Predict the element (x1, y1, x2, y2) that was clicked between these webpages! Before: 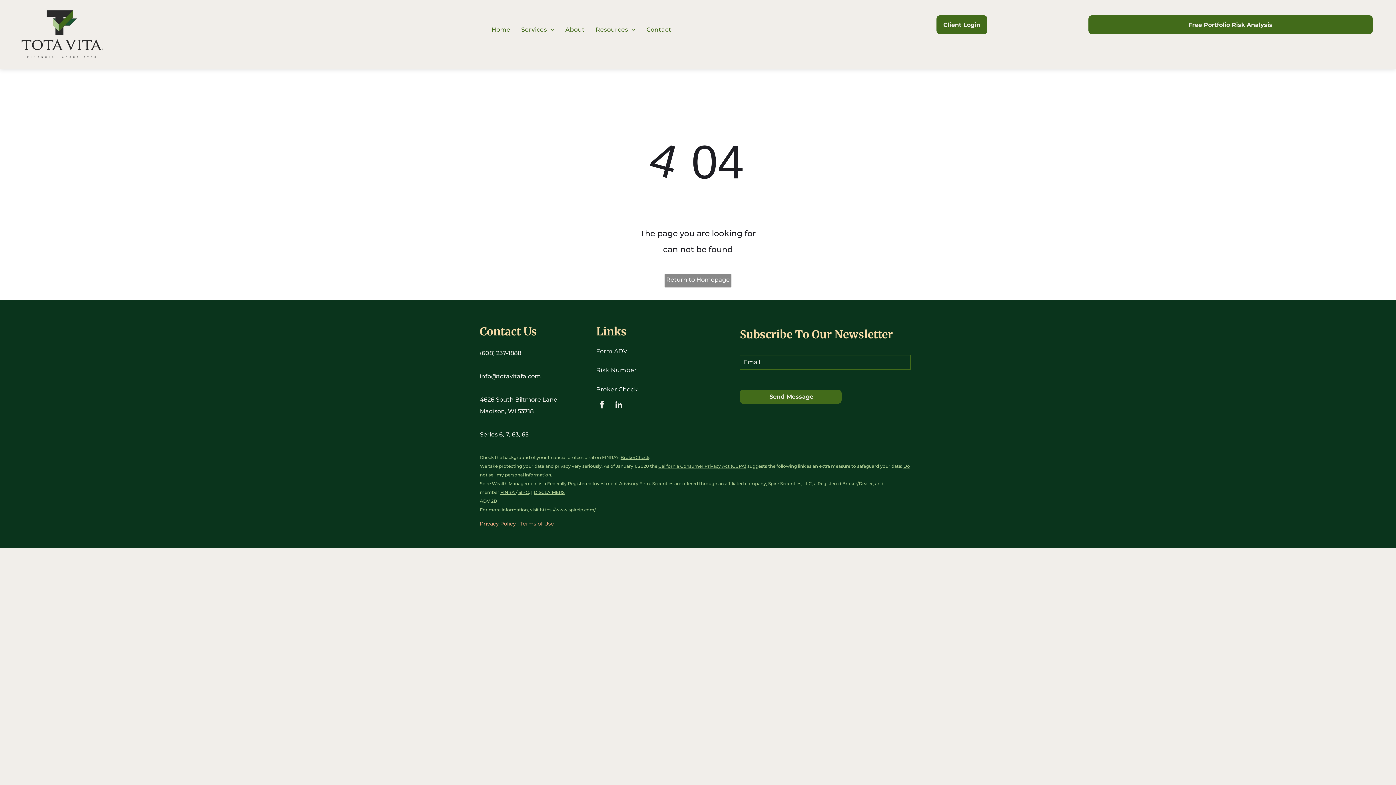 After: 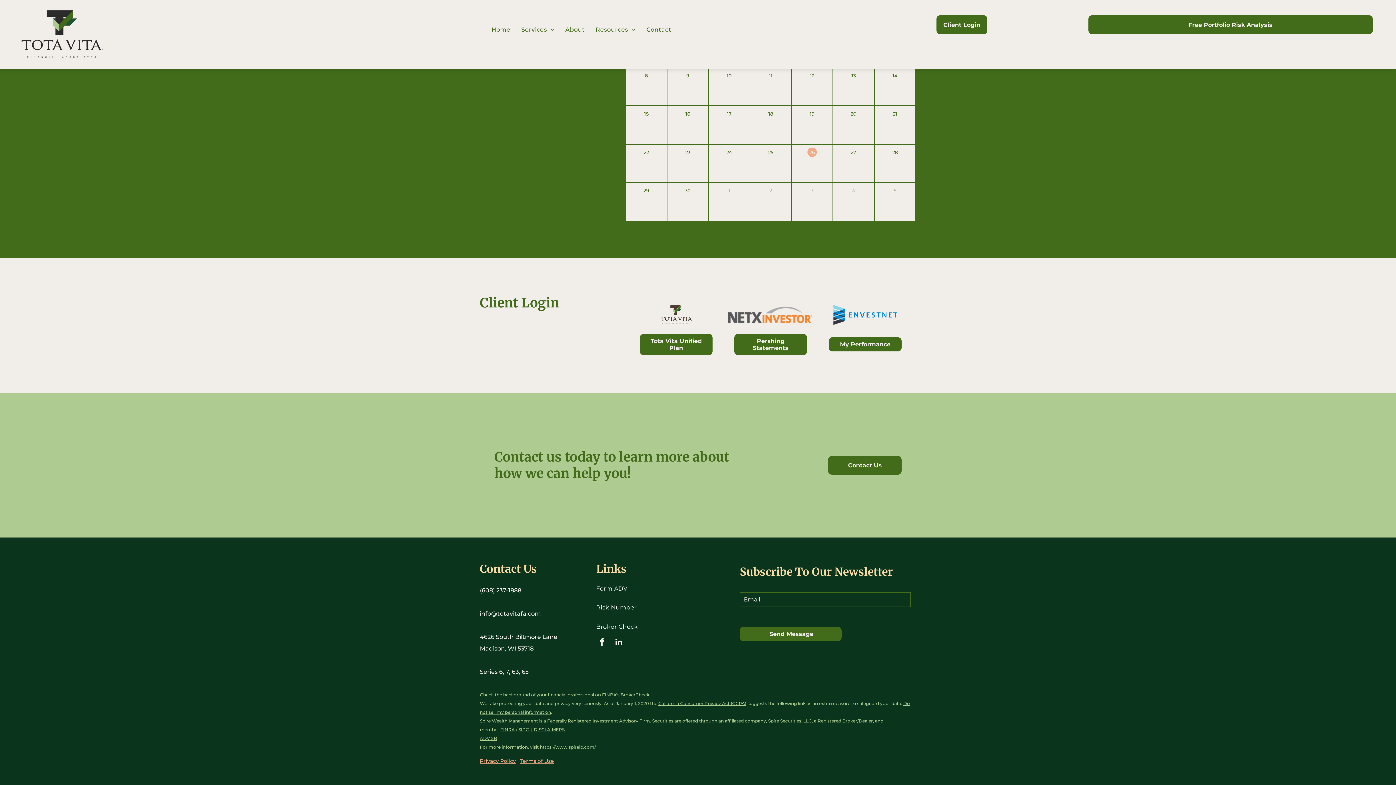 Action: bbox: (936, 15, 987, 34) label: Client Login 